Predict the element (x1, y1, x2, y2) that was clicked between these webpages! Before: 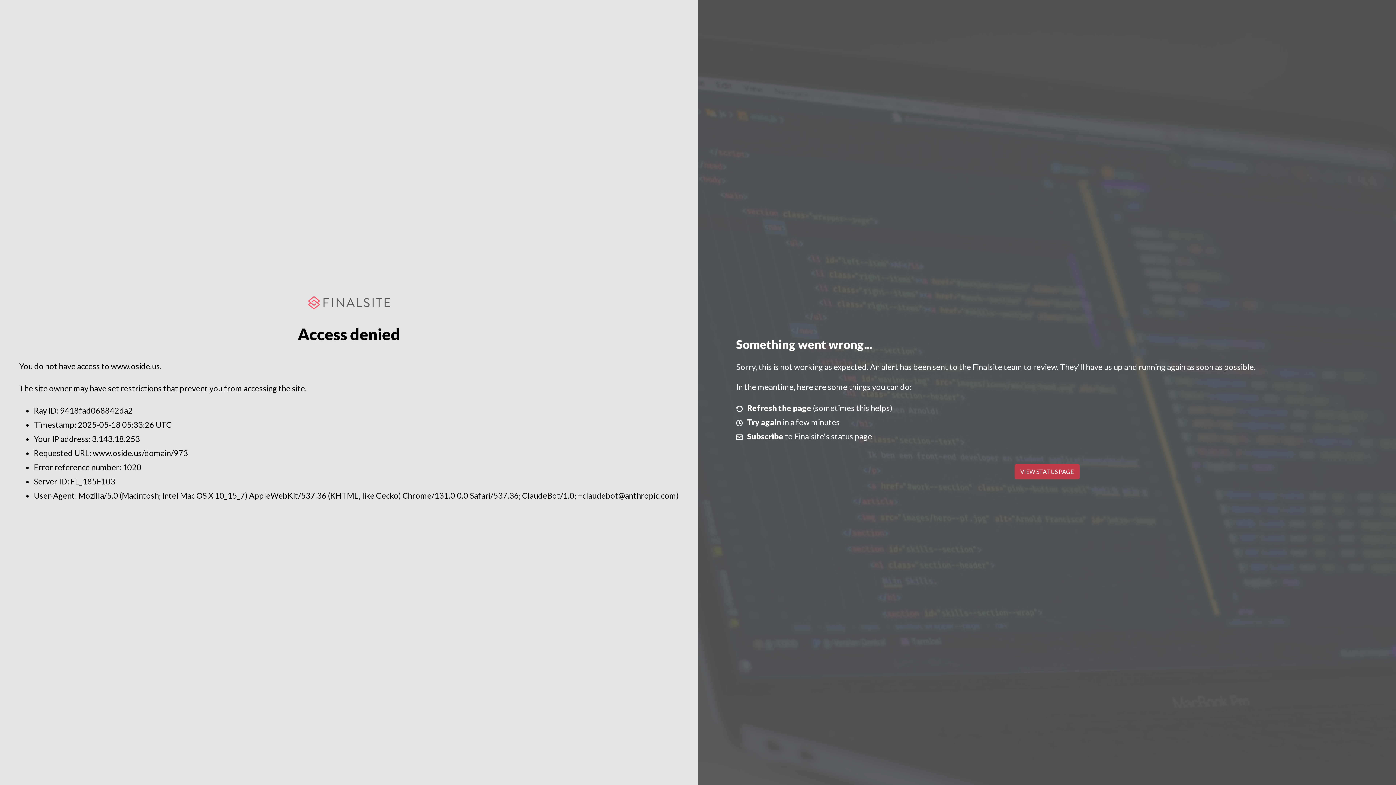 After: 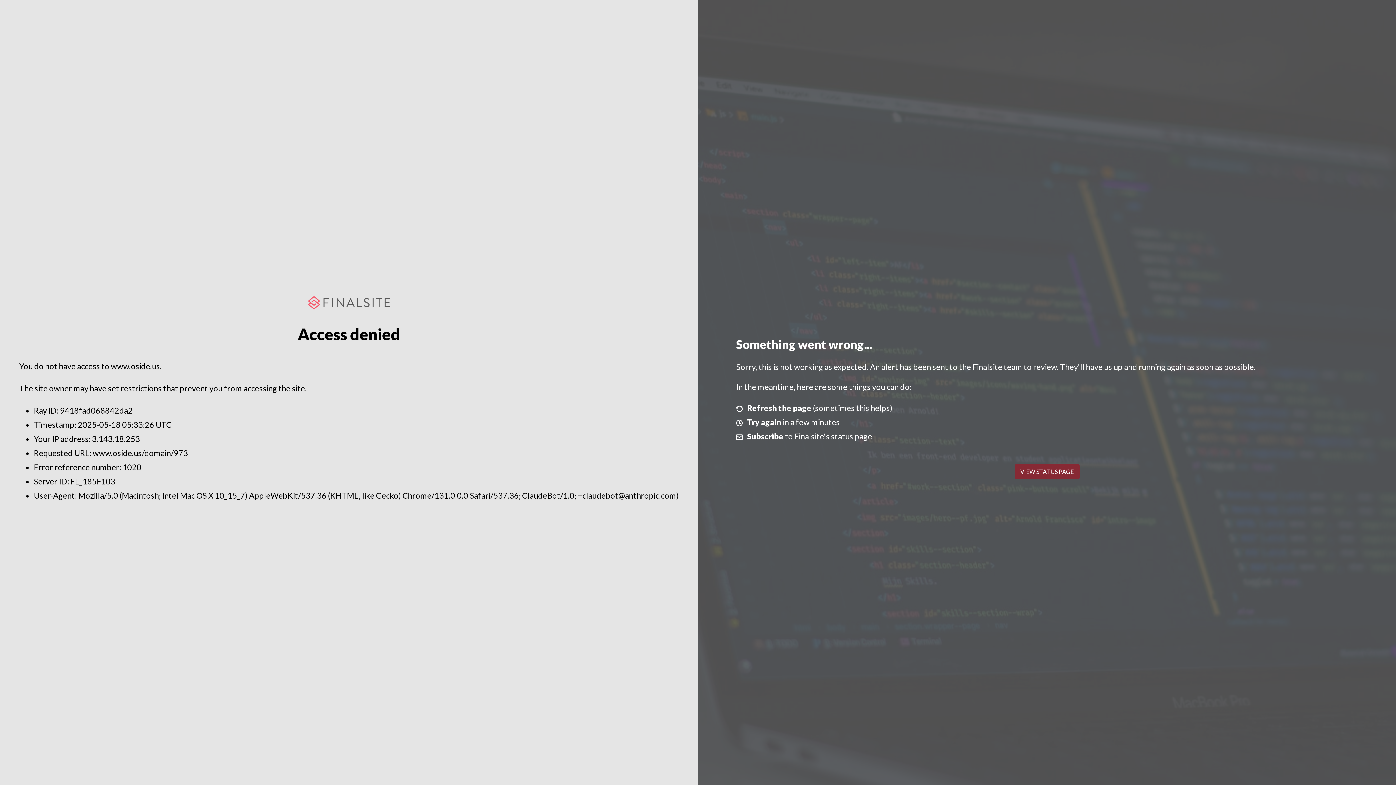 Action: label: VIEW STATUS PAGE bbox: (1014, 464, 1079, 479)